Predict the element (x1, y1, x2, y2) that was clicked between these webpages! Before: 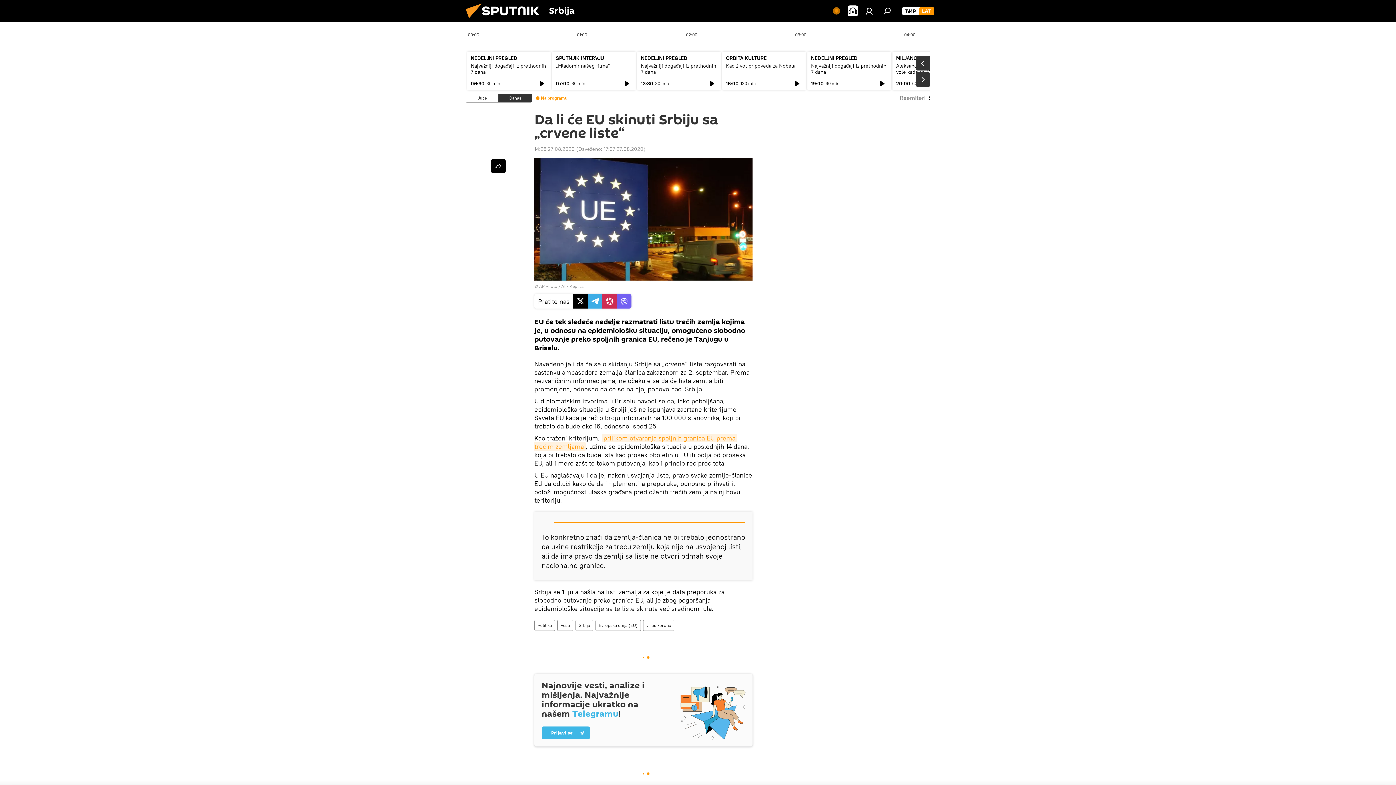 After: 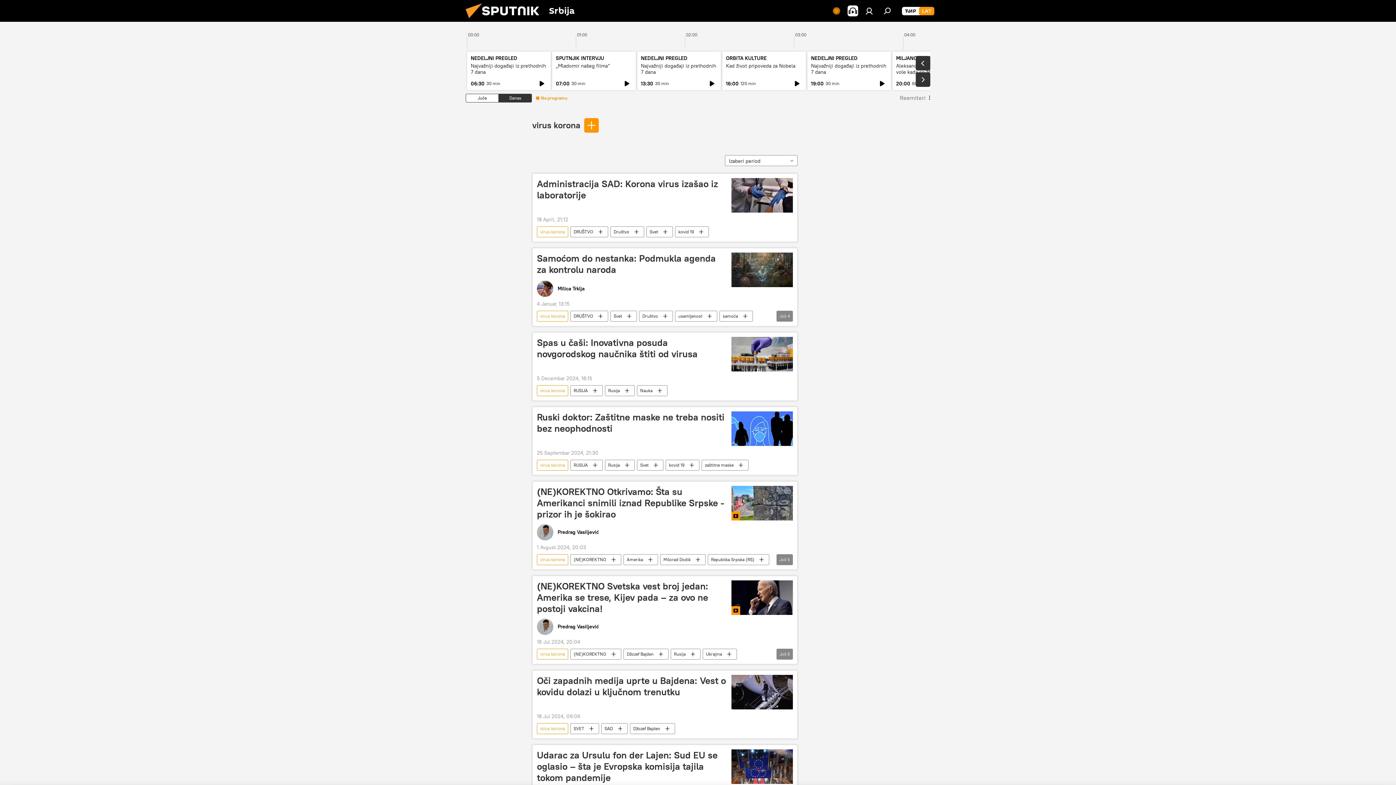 Action: label: virus korona bbox: (643, 620, 674, 631)